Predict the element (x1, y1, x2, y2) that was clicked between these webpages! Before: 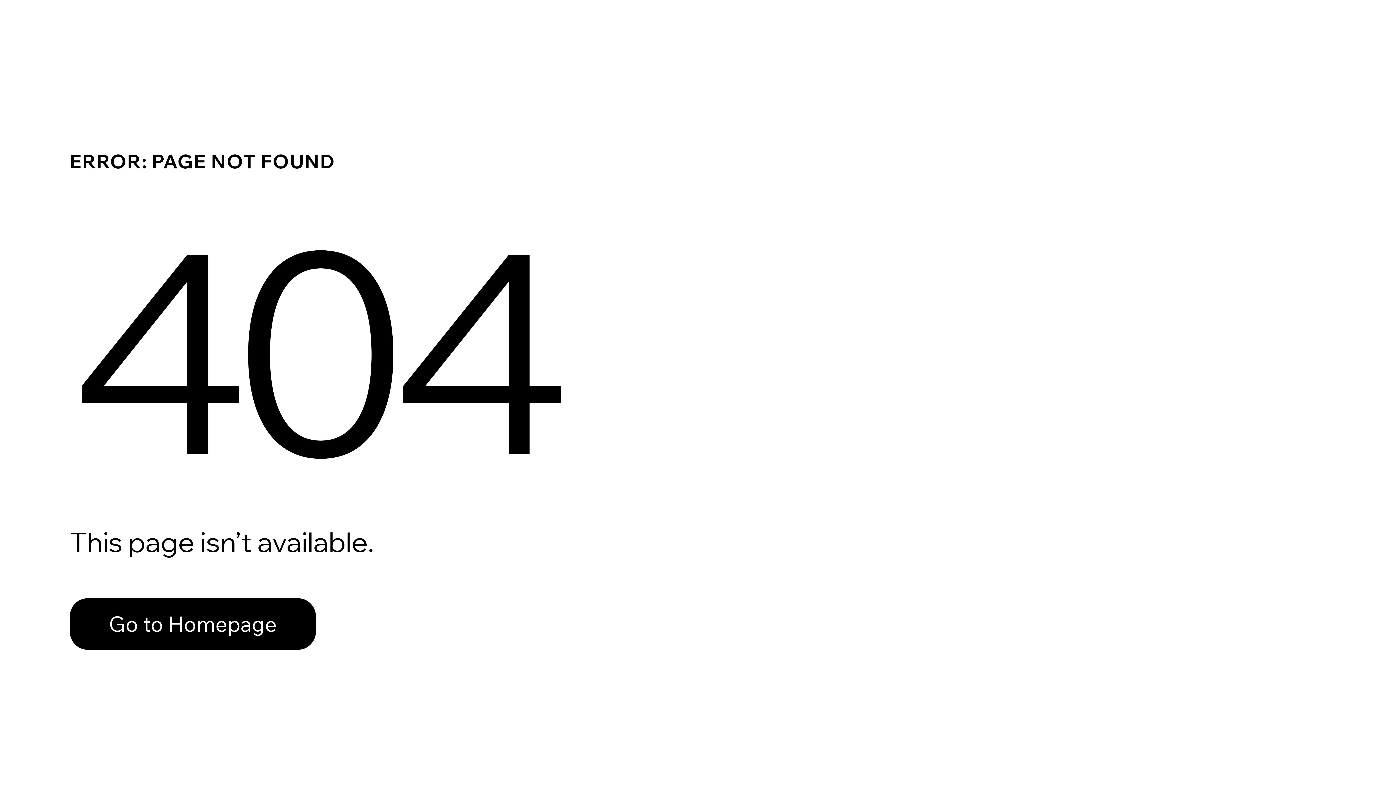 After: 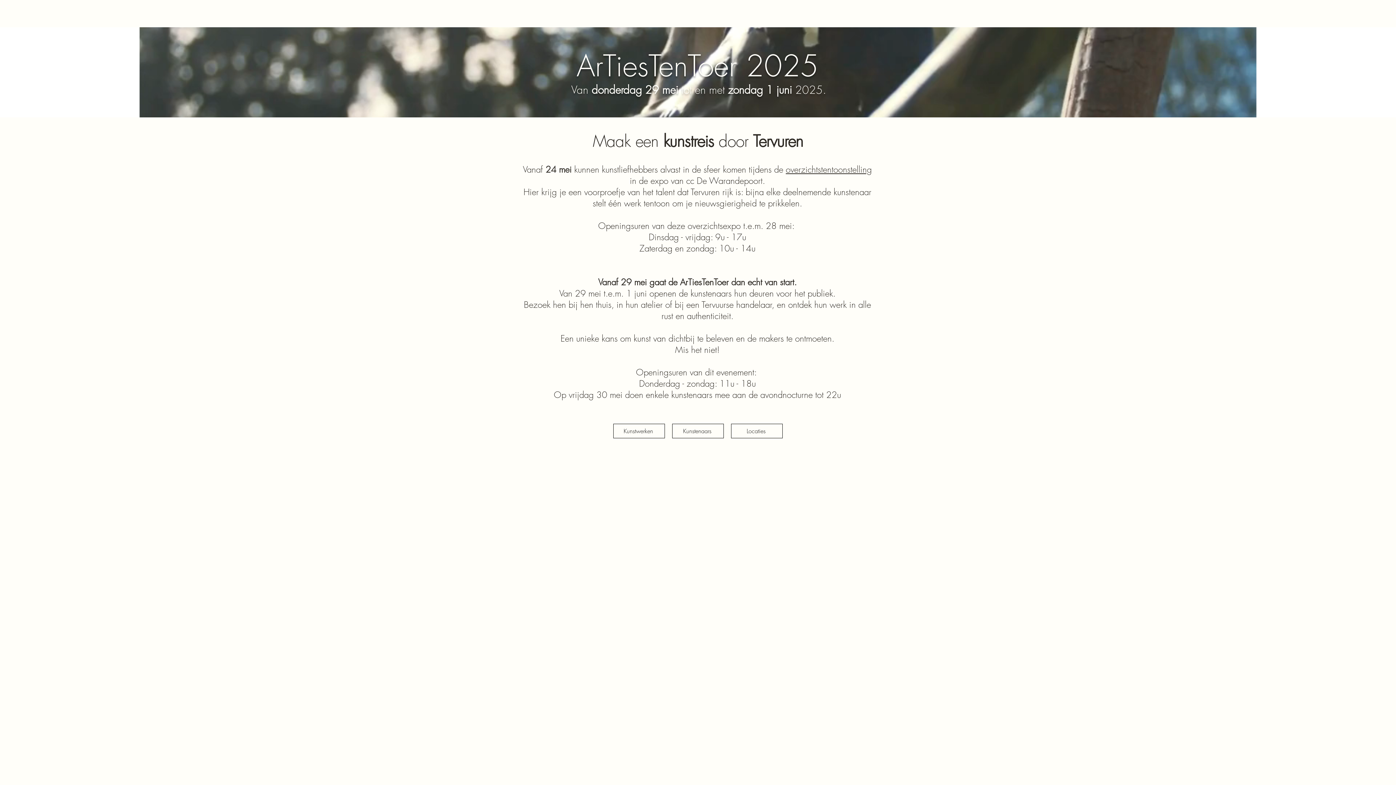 Action: bbox: (69, 582, 768, 659) label: Go to Homepage